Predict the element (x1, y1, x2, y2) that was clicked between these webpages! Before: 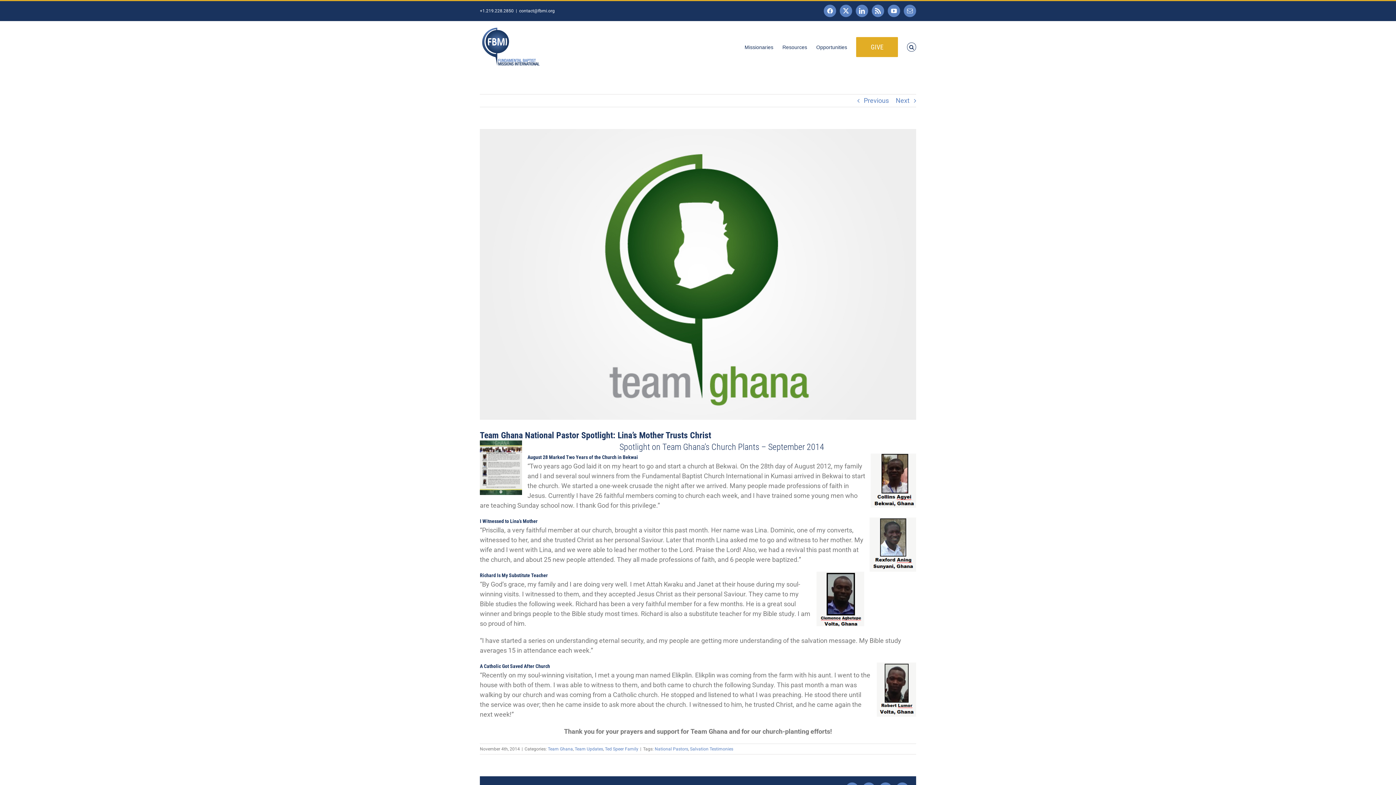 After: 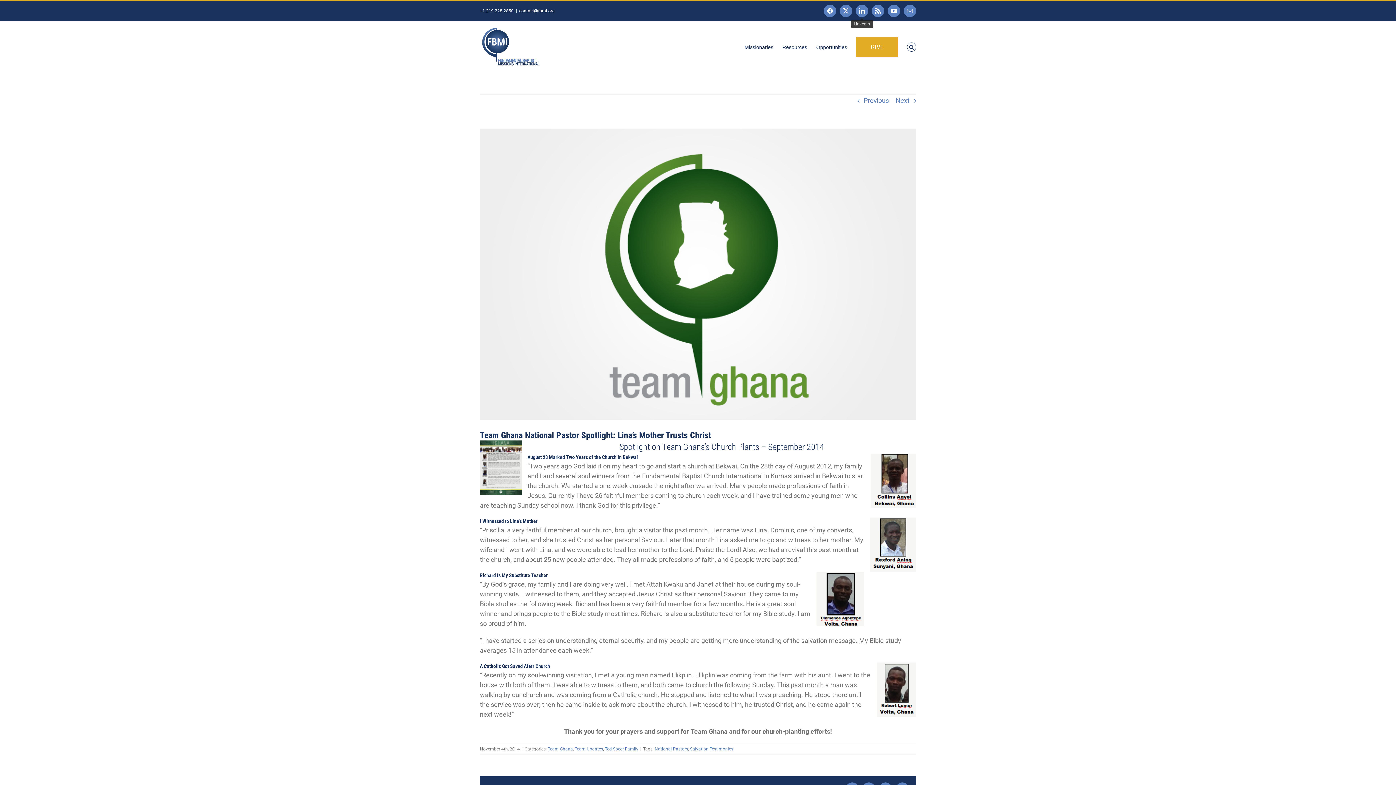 Action: bbox: (856, 4, 868, 17) label: LinkedIn